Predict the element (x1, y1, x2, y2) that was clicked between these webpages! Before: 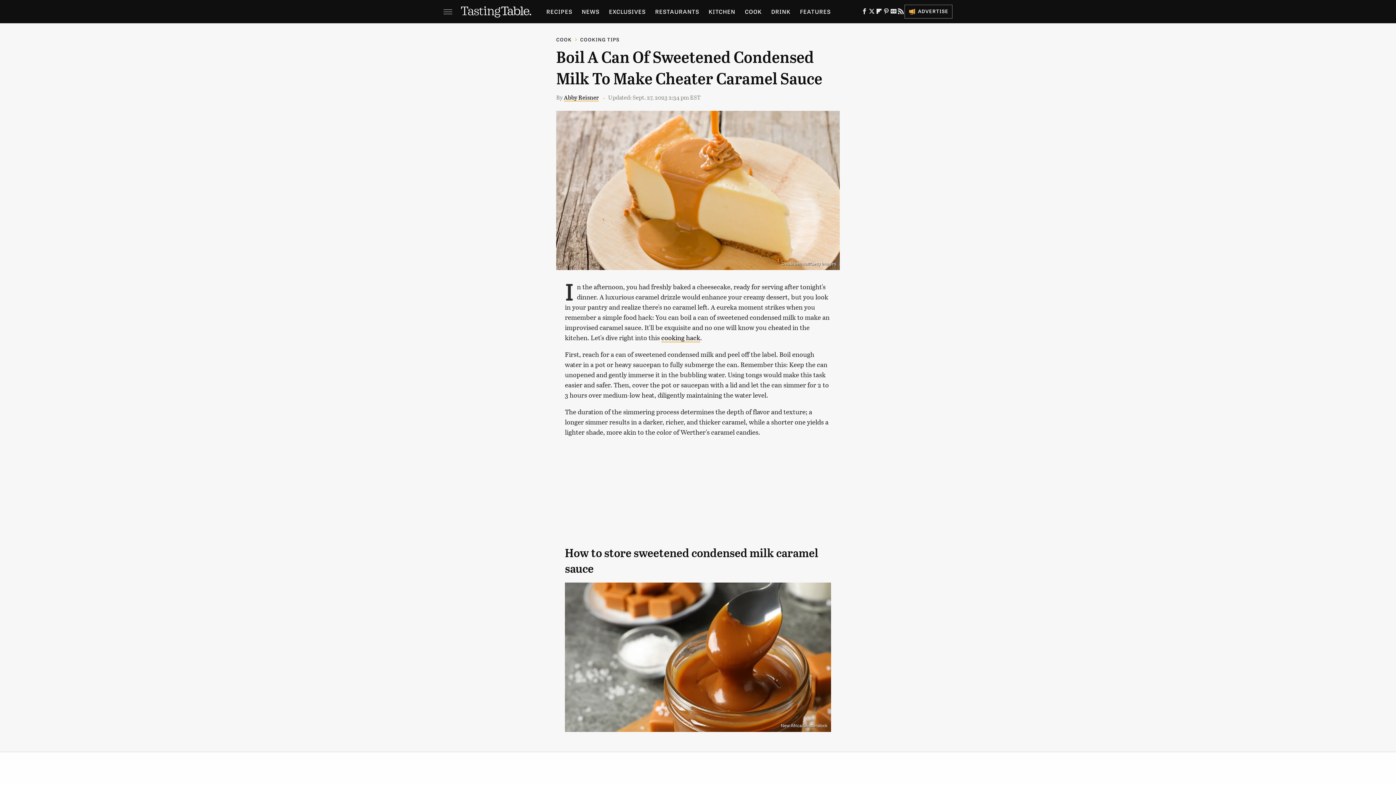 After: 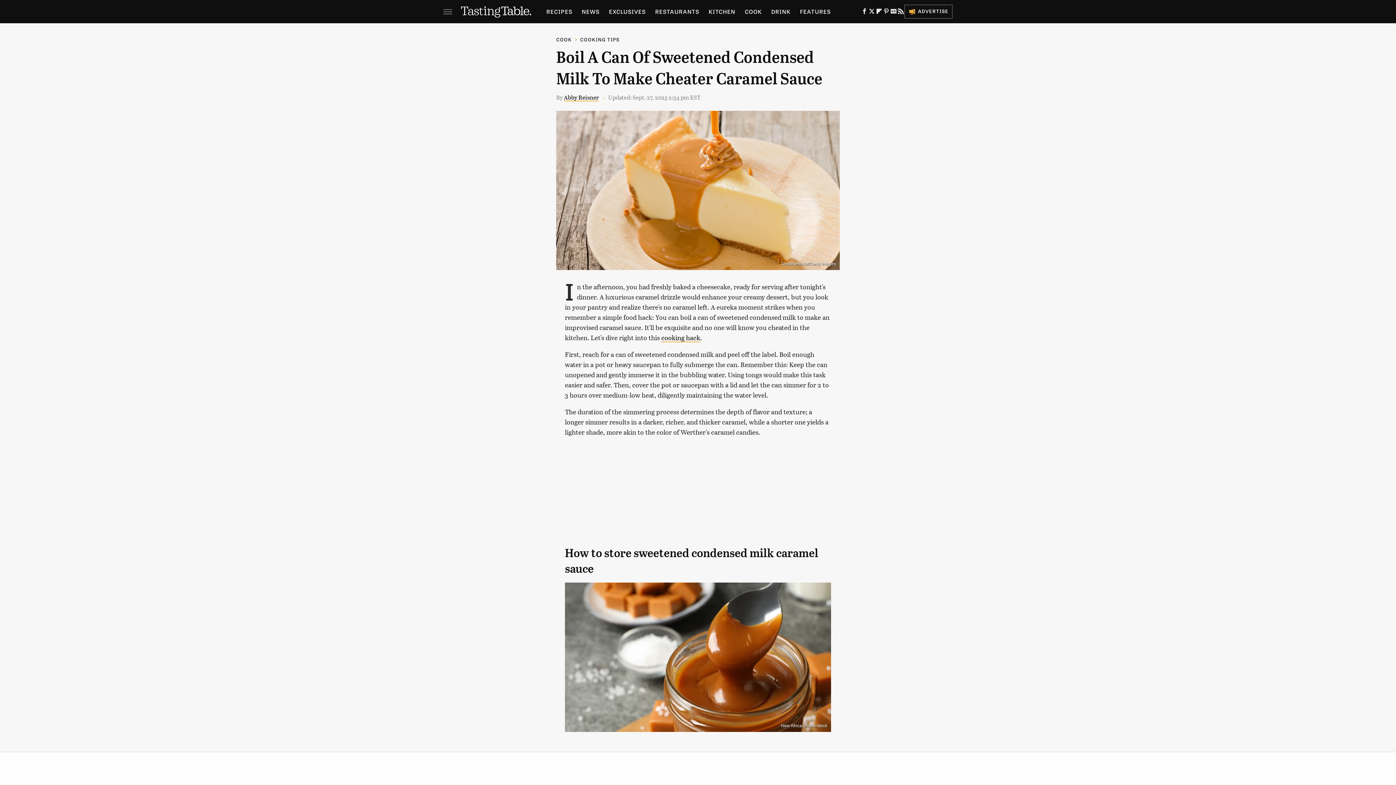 Action: bbox: (868, 10, 875, 15) label: Twitter